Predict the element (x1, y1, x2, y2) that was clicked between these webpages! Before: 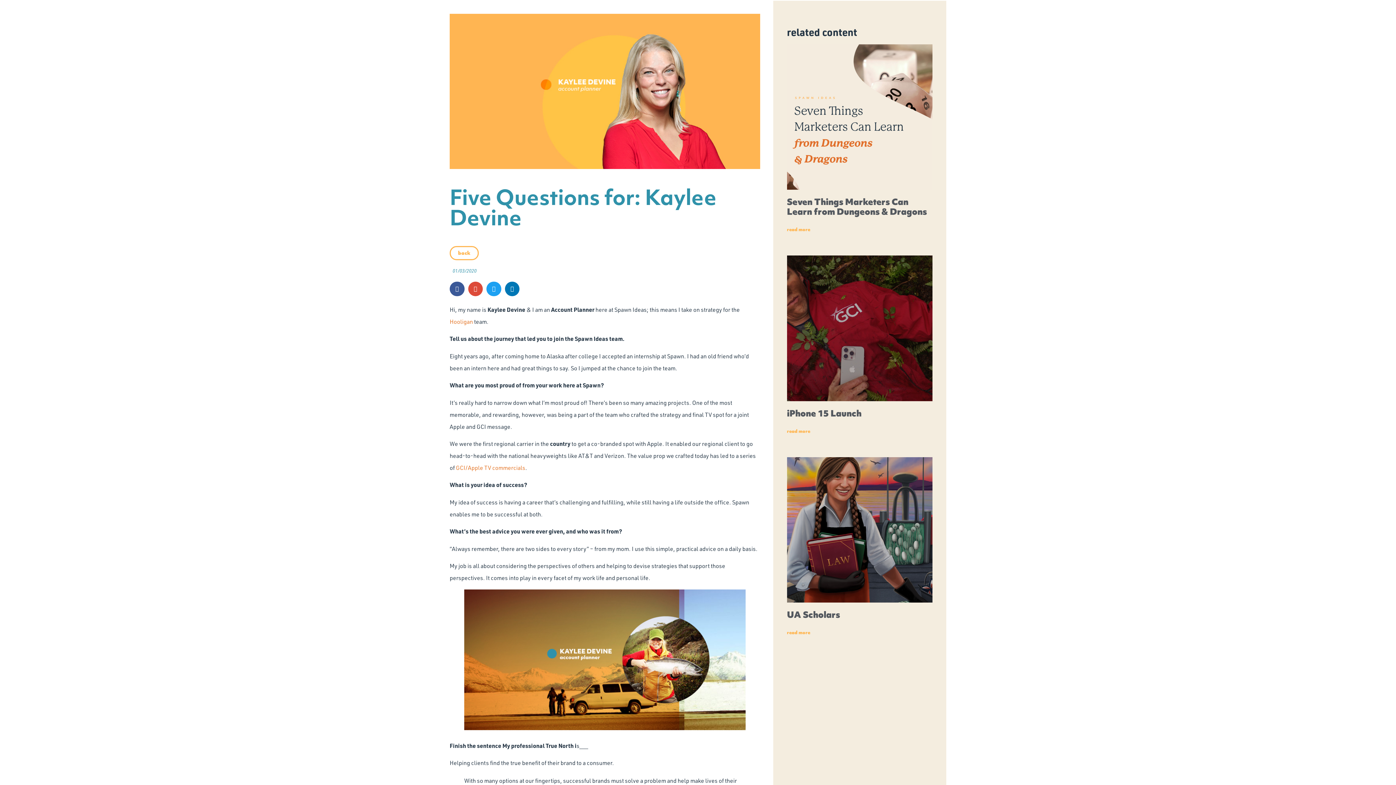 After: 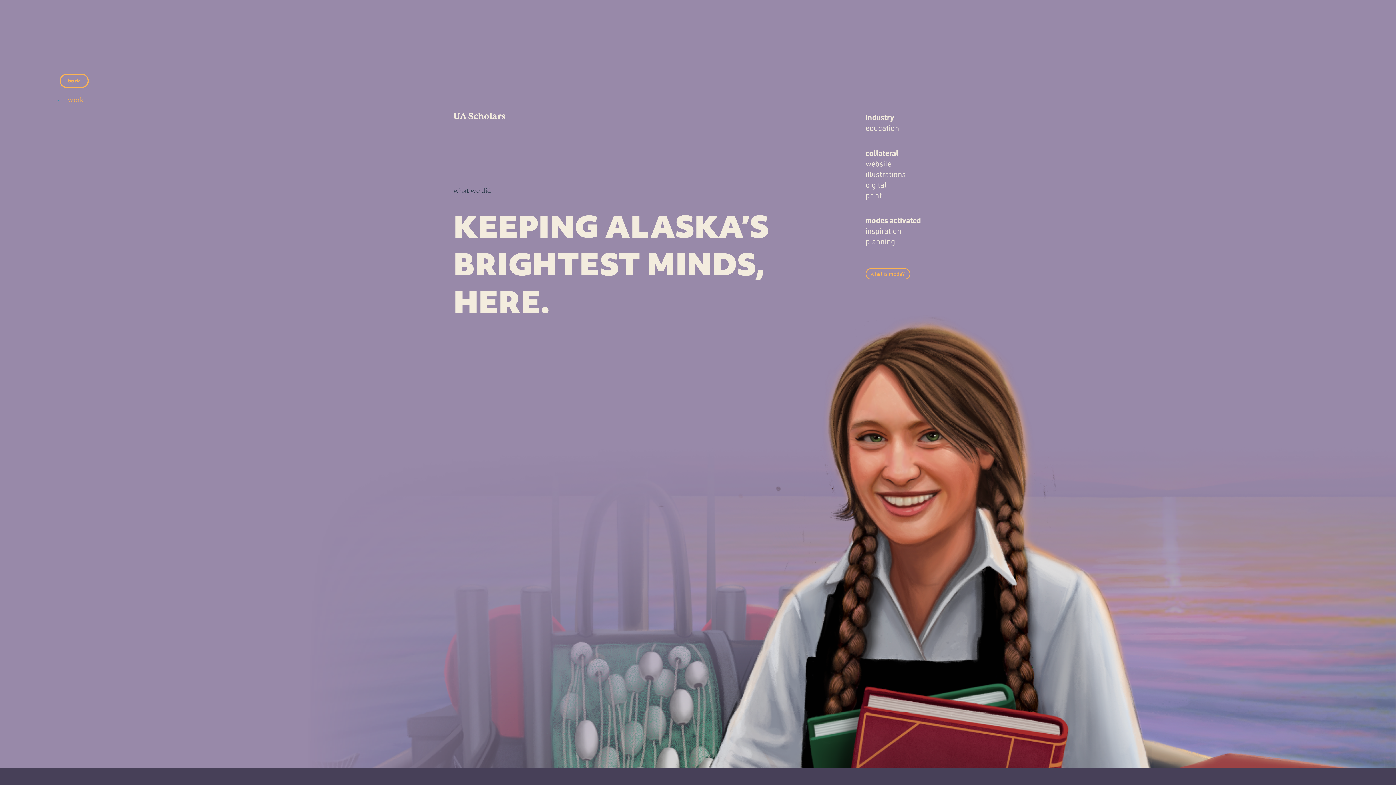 Action: label: read more bbox: (787, 629, 810, 635)